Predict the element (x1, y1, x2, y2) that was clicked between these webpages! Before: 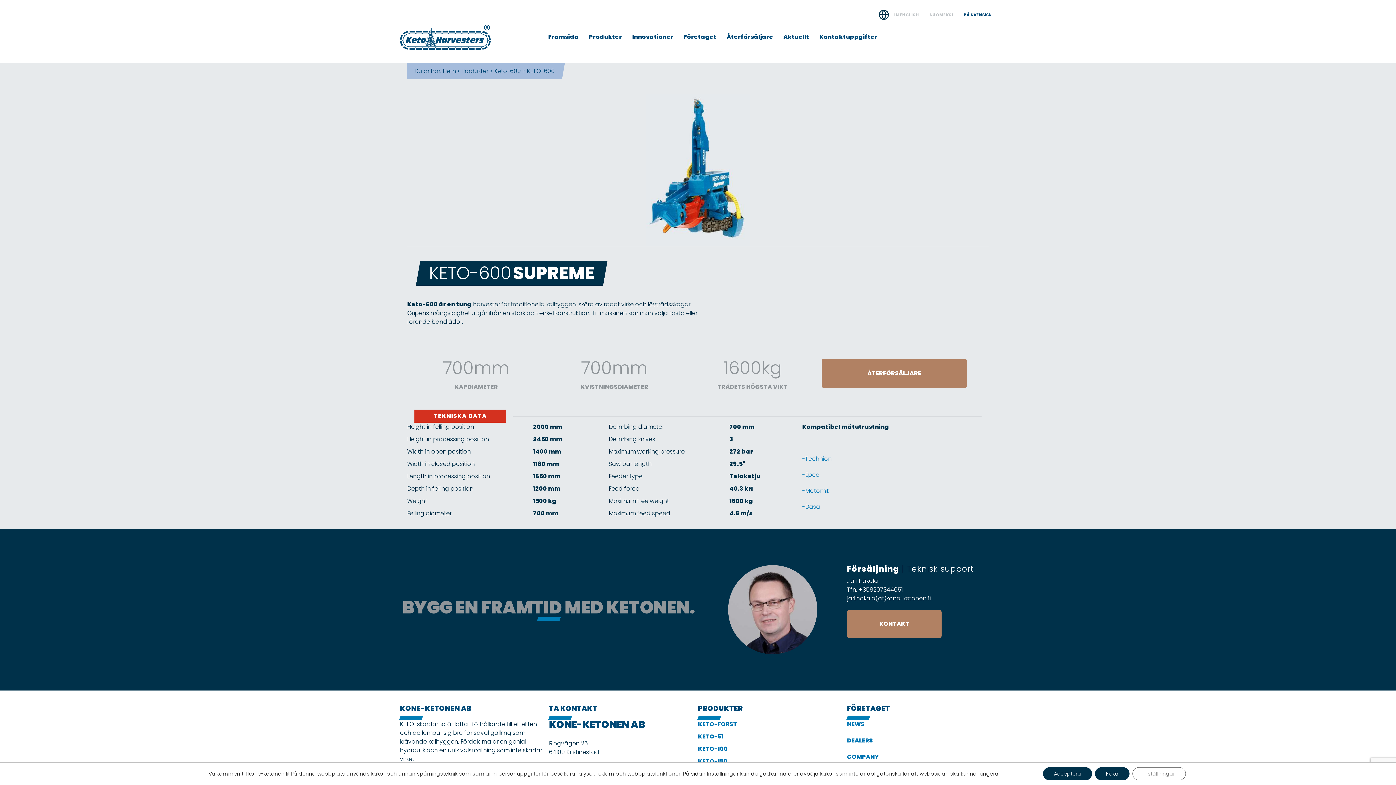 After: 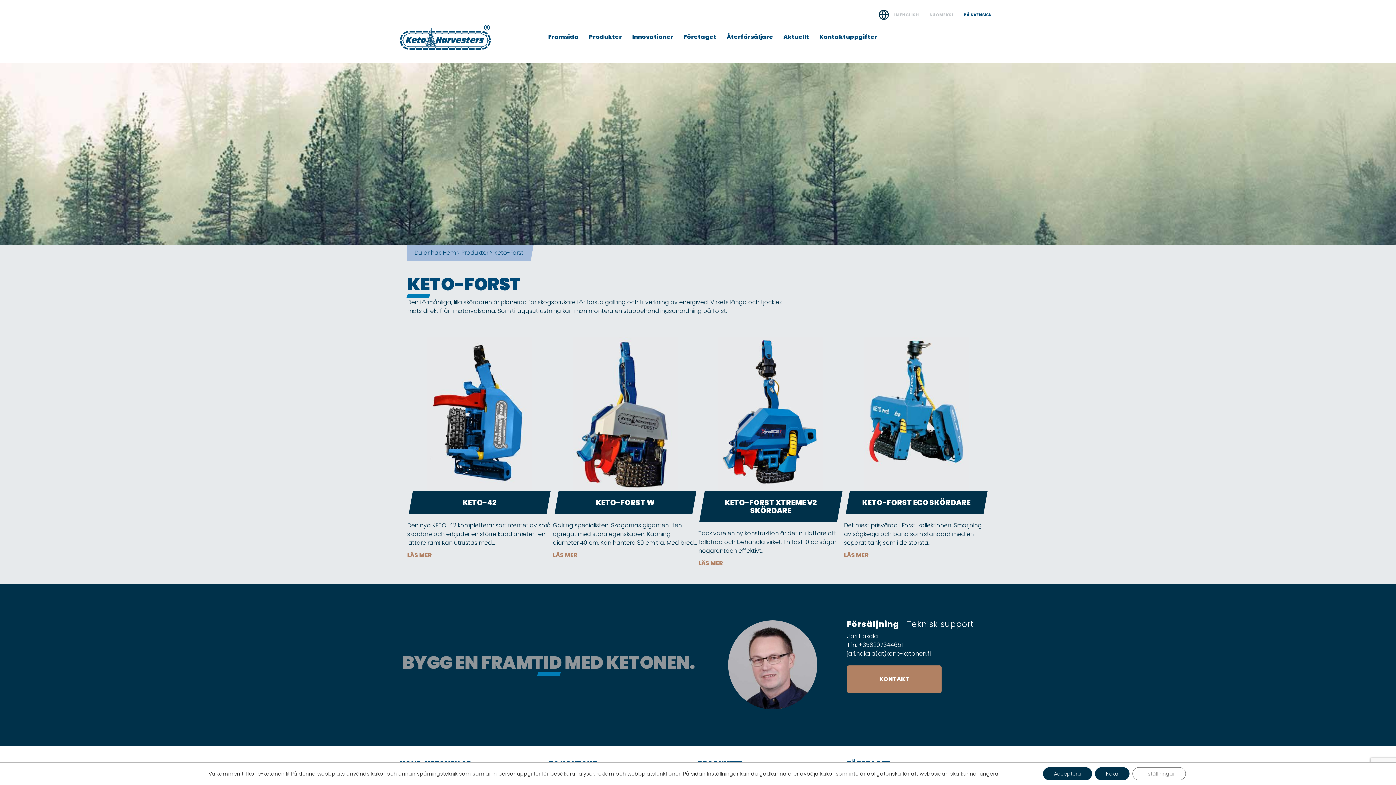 Action: label: KETO-FORST bbox: (698, 720, 737, 728)